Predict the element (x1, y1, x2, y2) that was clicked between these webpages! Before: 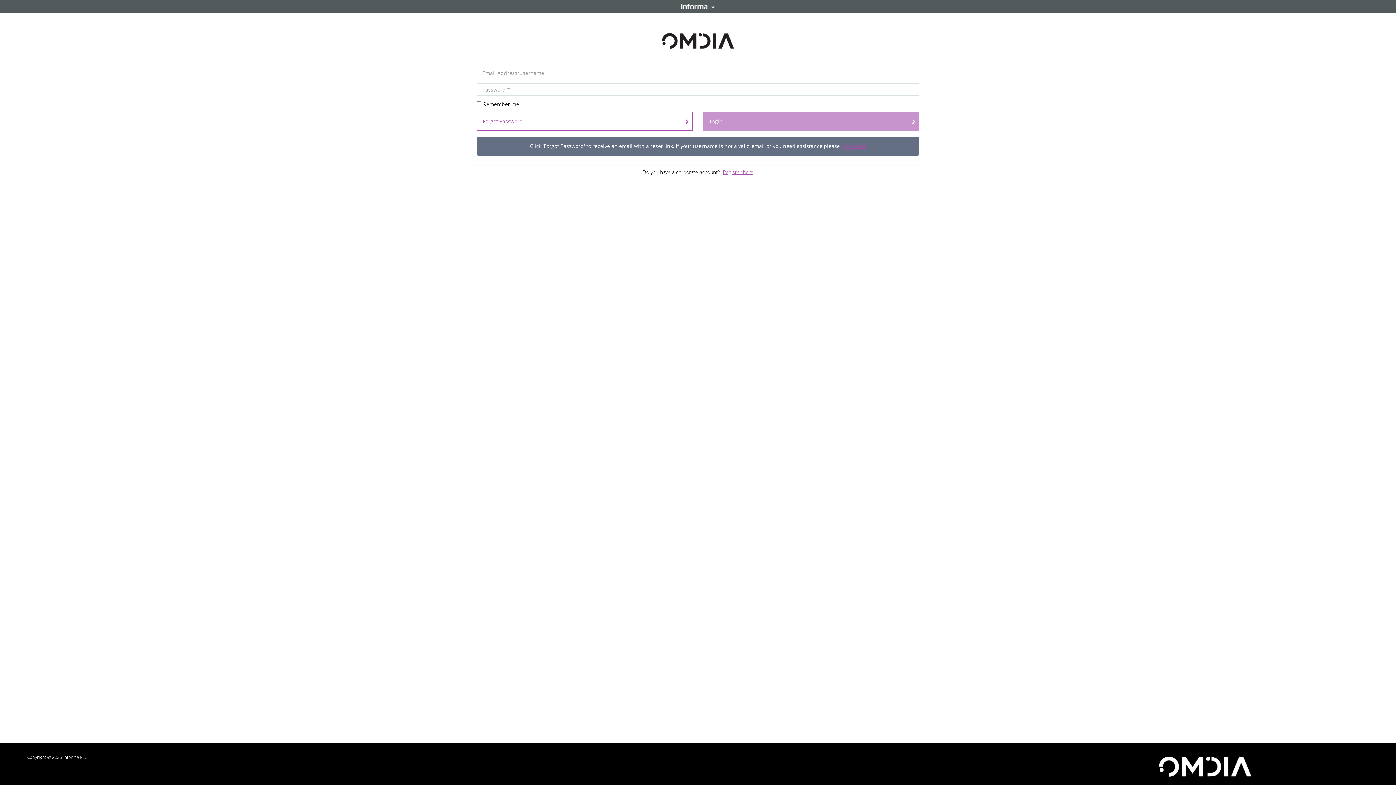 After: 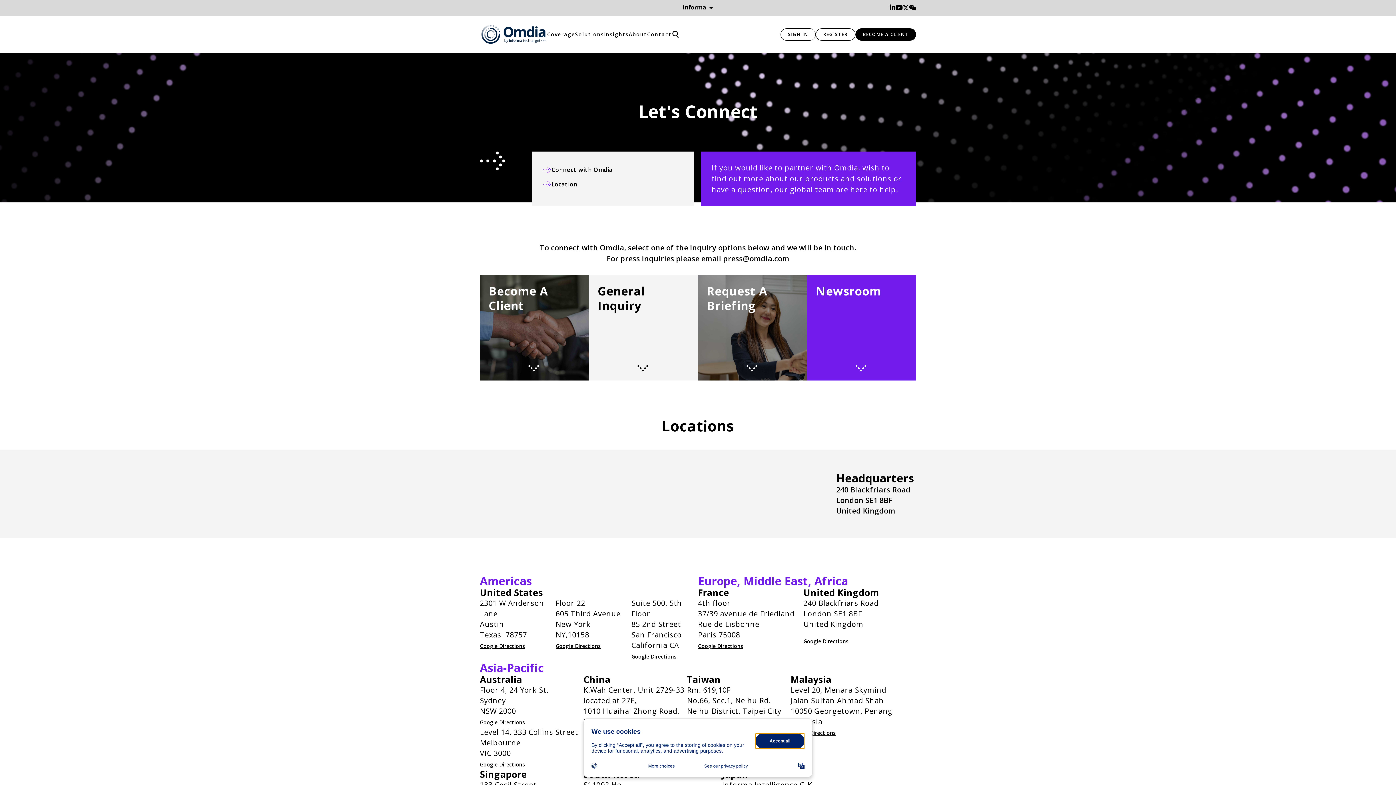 Action: label: click here bbox: (842, 142, 866, 149)